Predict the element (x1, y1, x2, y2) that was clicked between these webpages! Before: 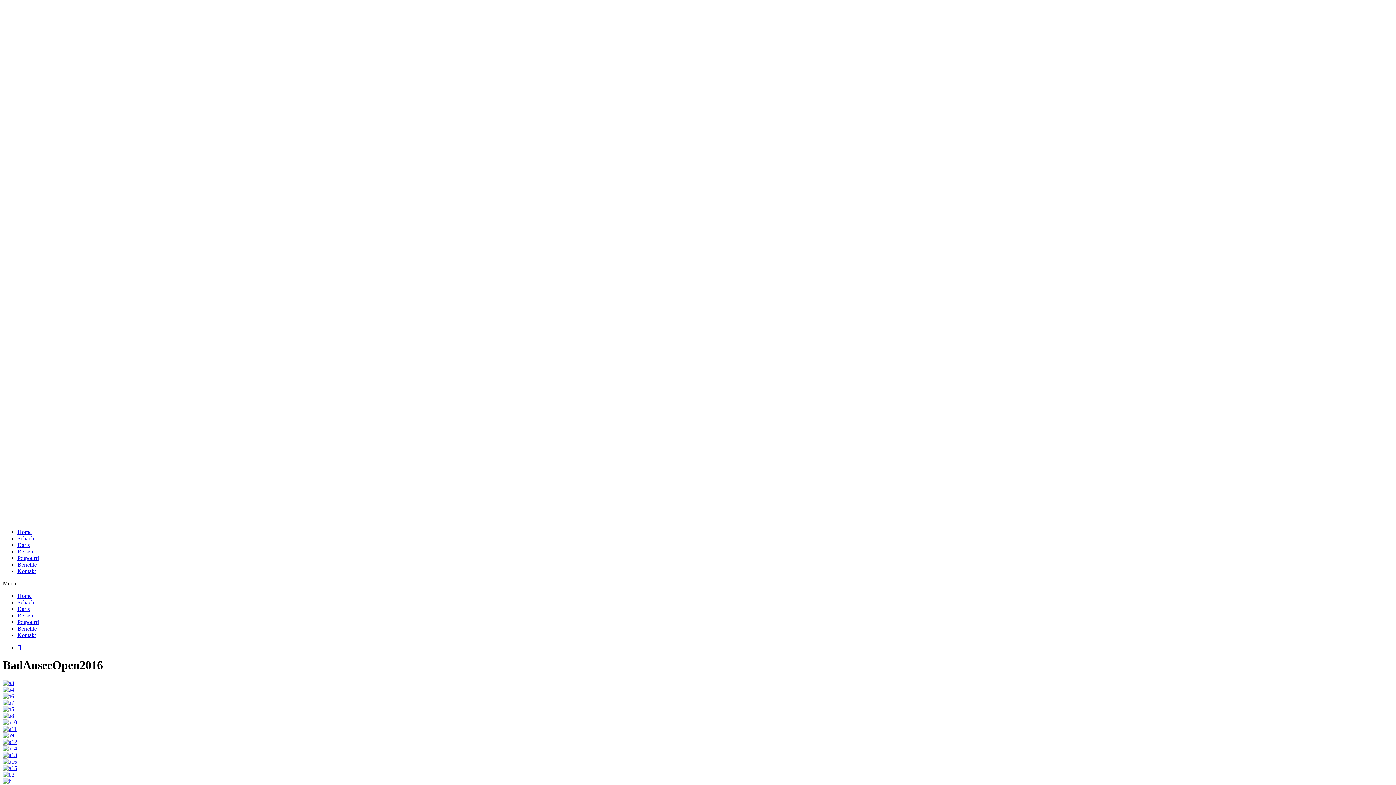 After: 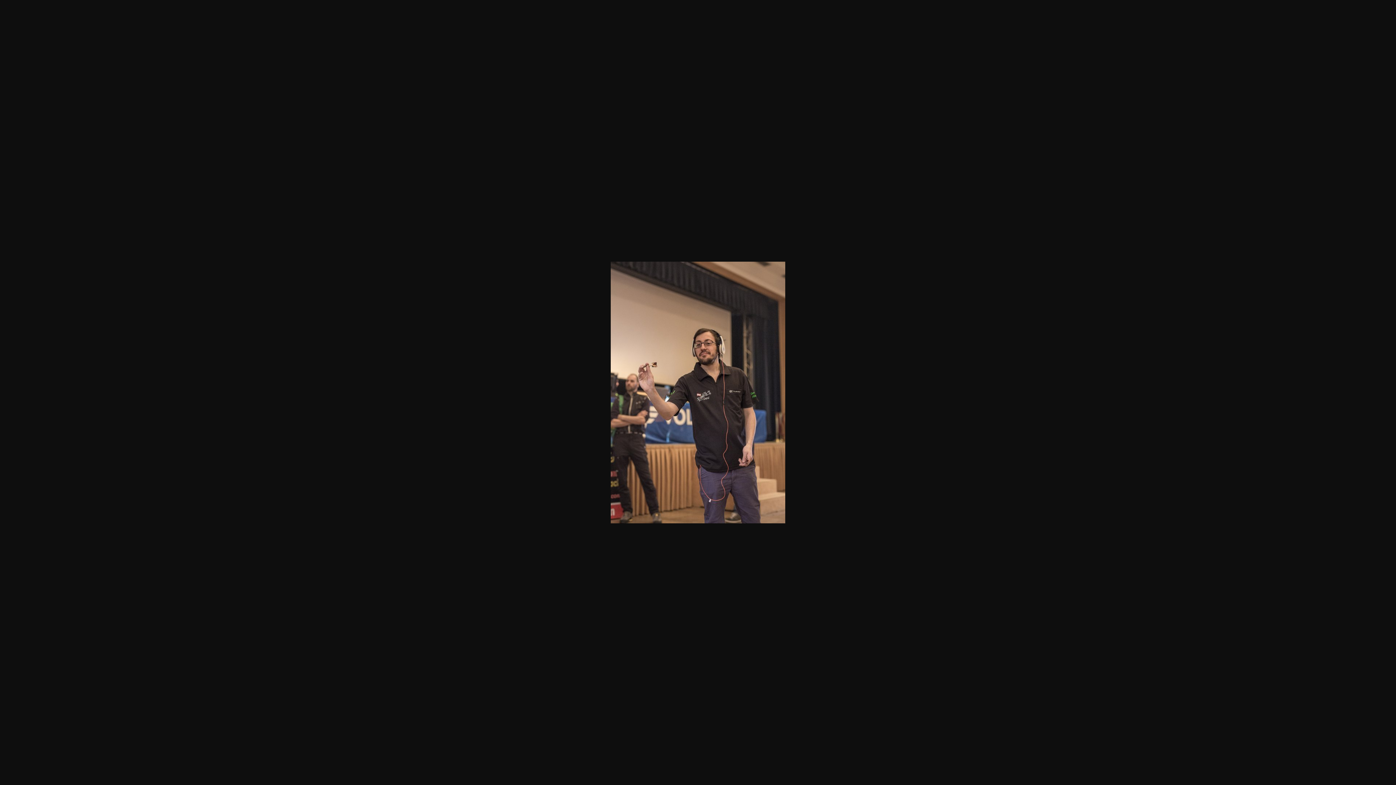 Action: bbox: (2, 758, 17, 765)